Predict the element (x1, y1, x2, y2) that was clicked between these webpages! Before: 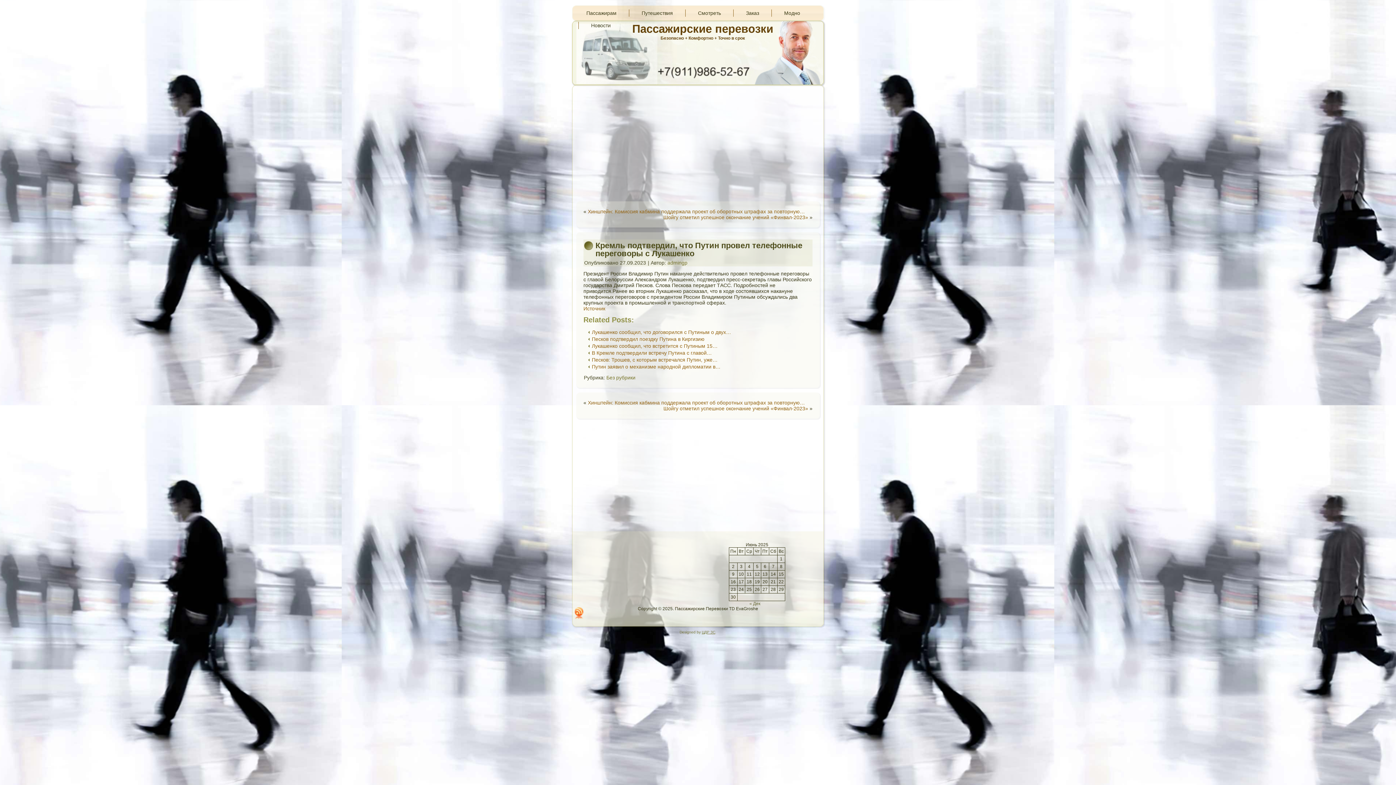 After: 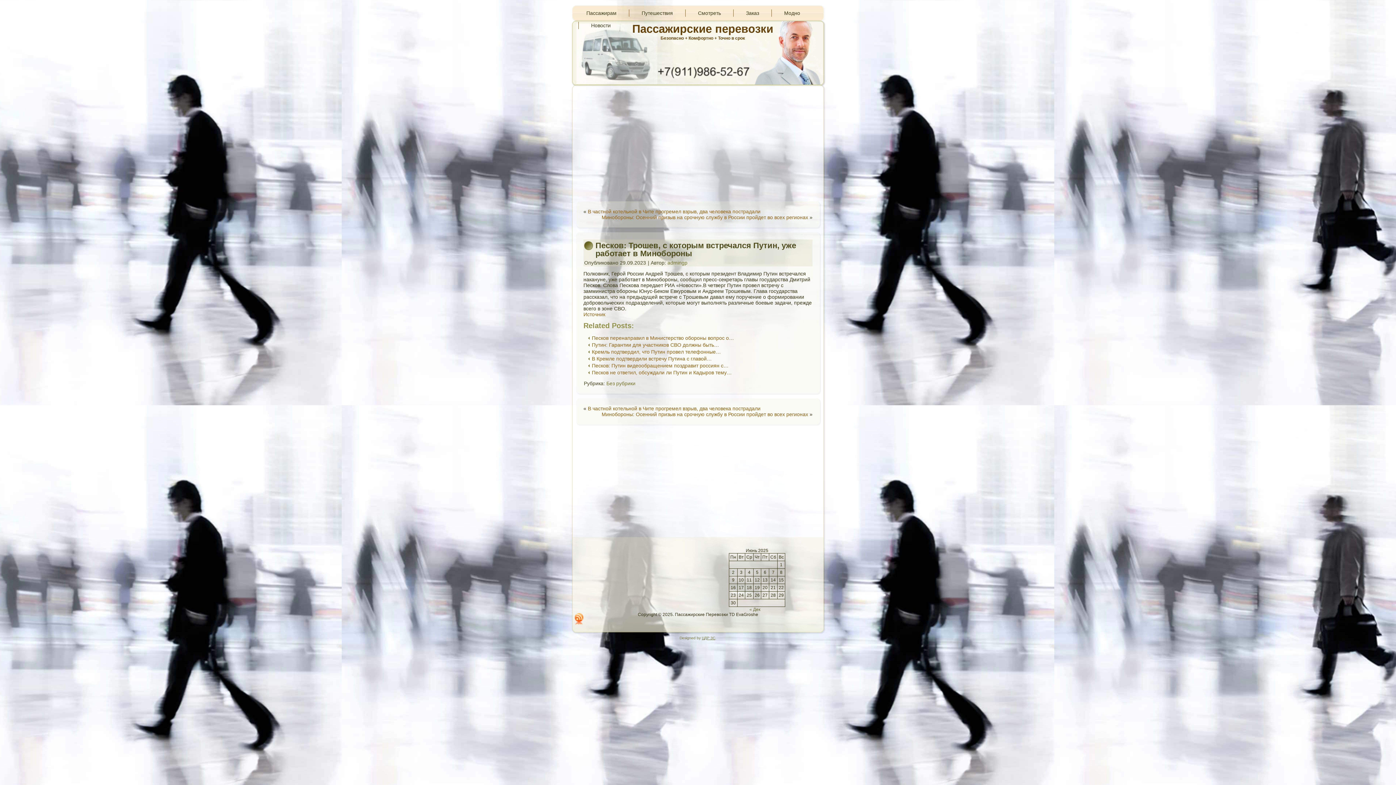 Action: bbox: (592, 357, 717, 362) label: Песков: Трошев, с которым встречался Путин, уже…